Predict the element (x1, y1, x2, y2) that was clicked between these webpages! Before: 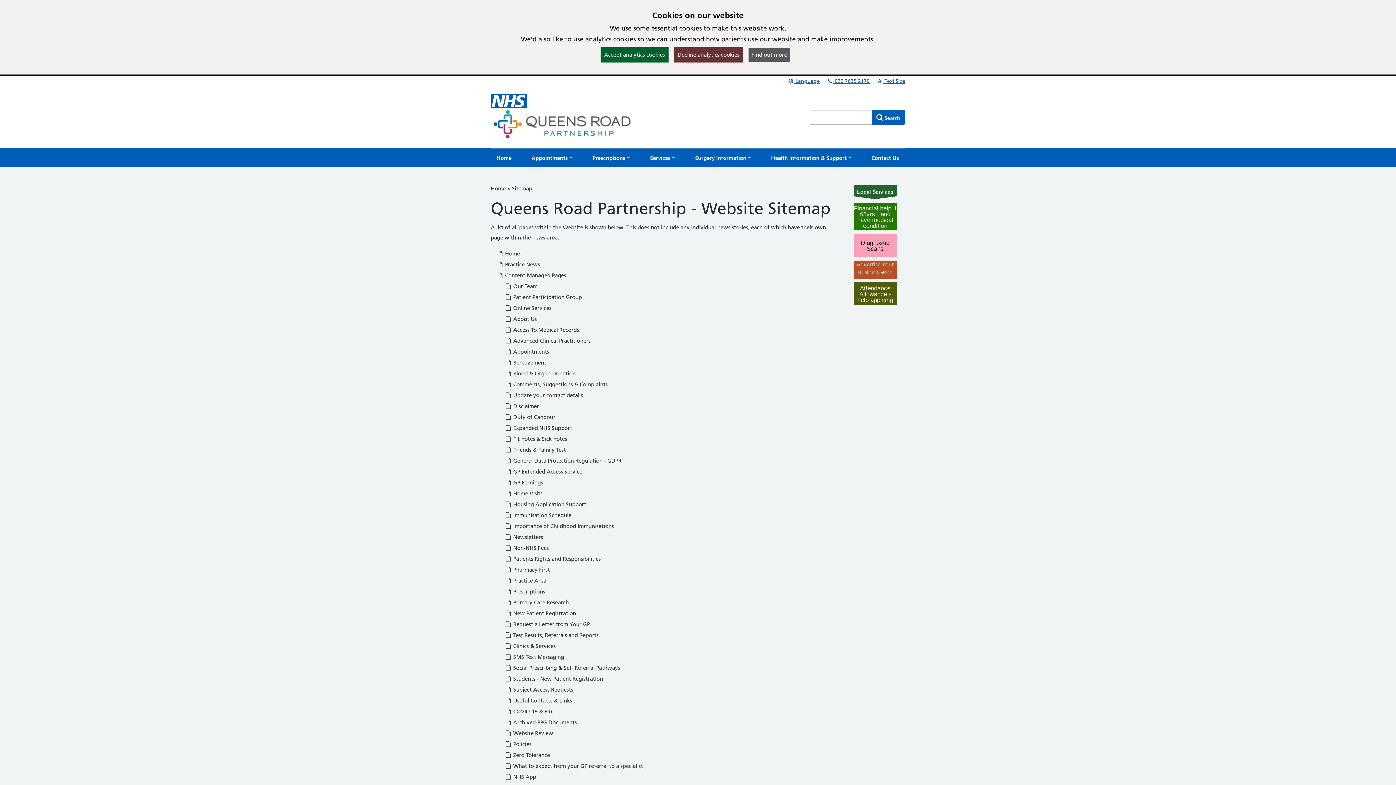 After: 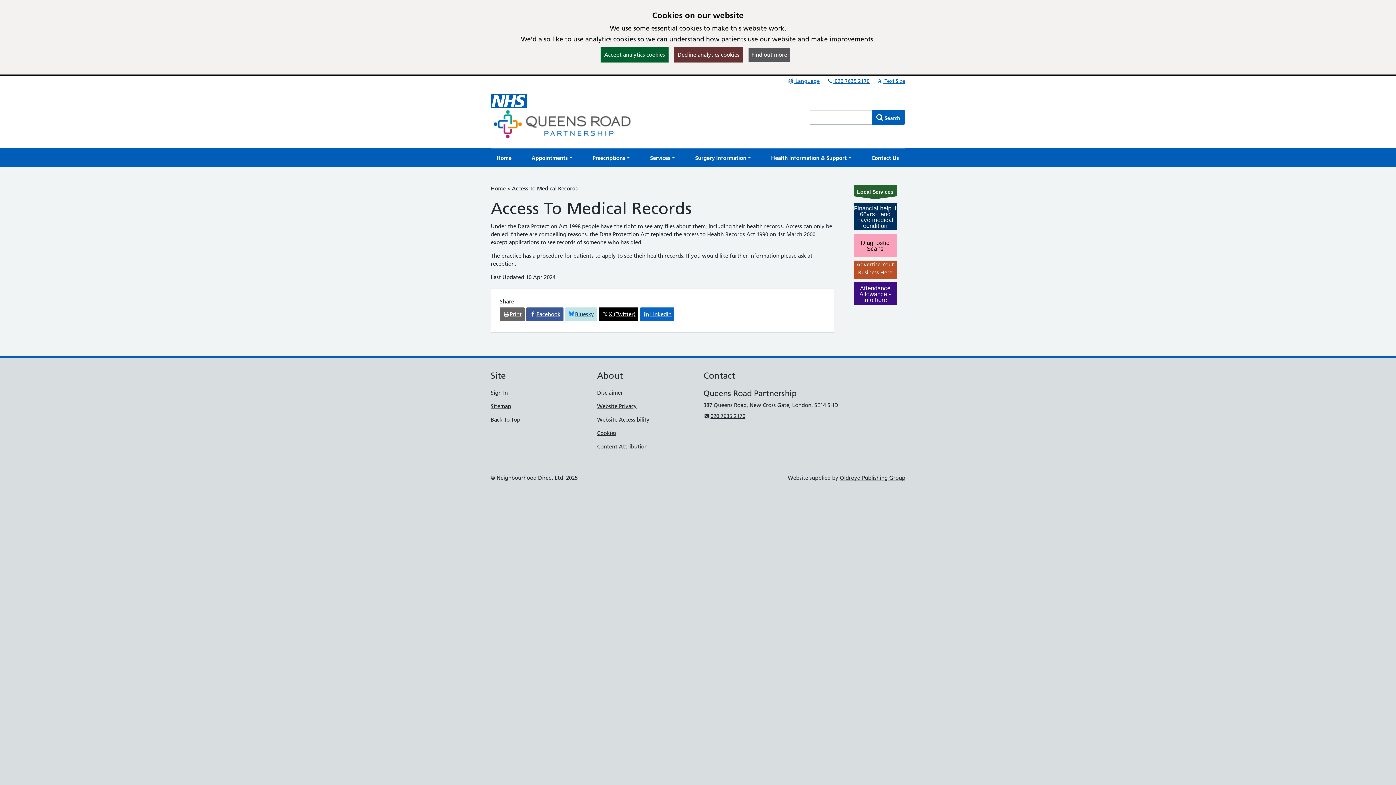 Action: bbox: (499, 324, 826, 335) label:  Access To Medical Records